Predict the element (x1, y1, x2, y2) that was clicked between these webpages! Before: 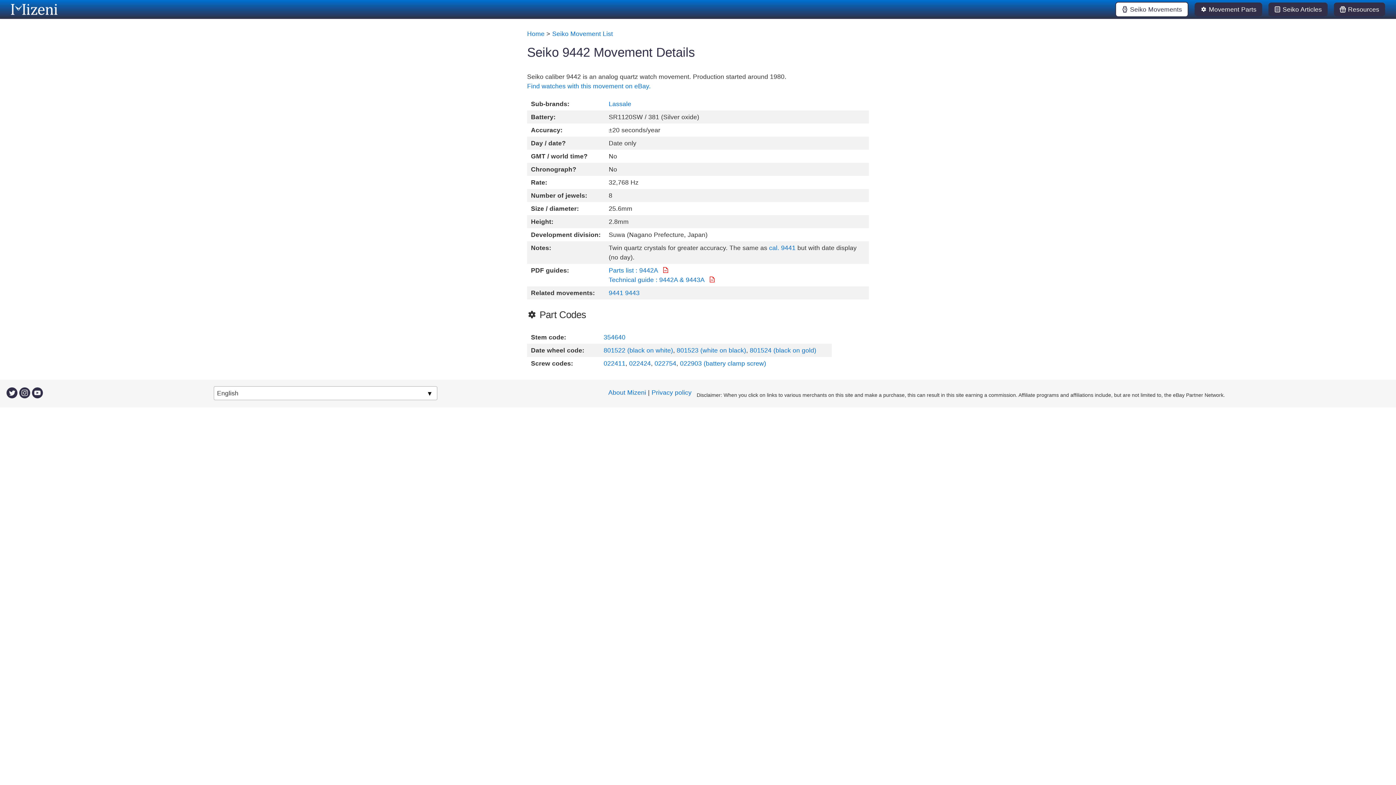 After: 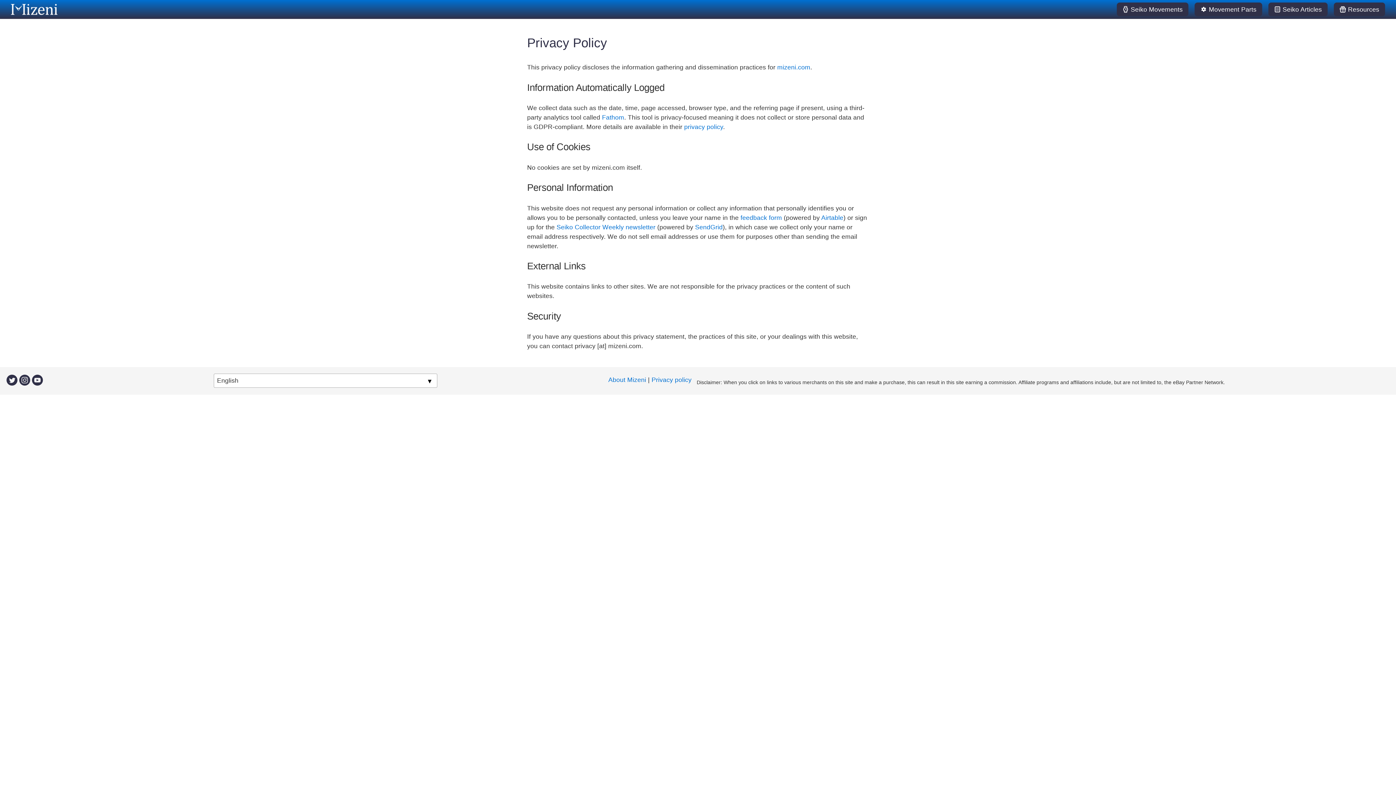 Action: label: Privacy policy bbox: (651, 388, 691, 396)